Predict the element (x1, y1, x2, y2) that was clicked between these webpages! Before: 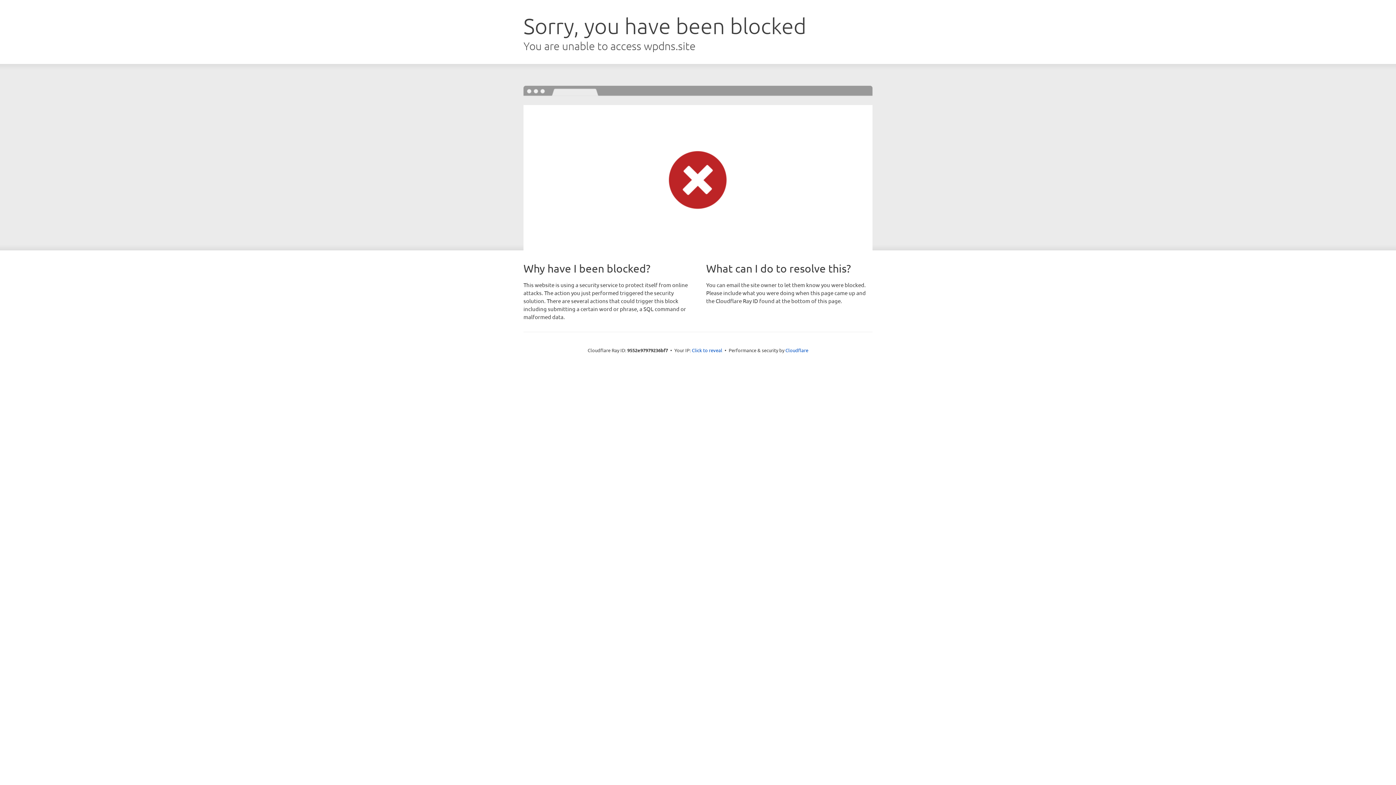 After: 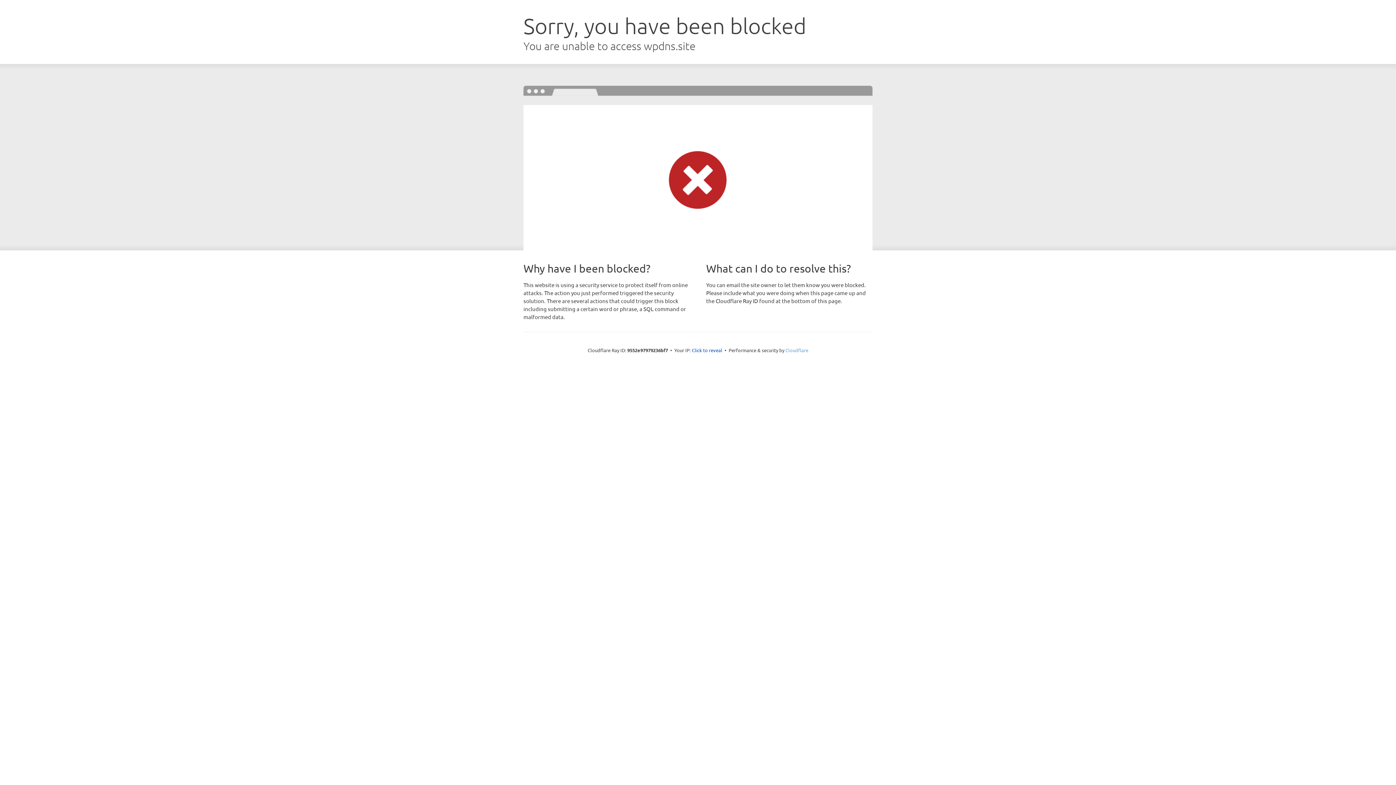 Action: label: Cloudflare bbox: (785, 347, 808, 353)